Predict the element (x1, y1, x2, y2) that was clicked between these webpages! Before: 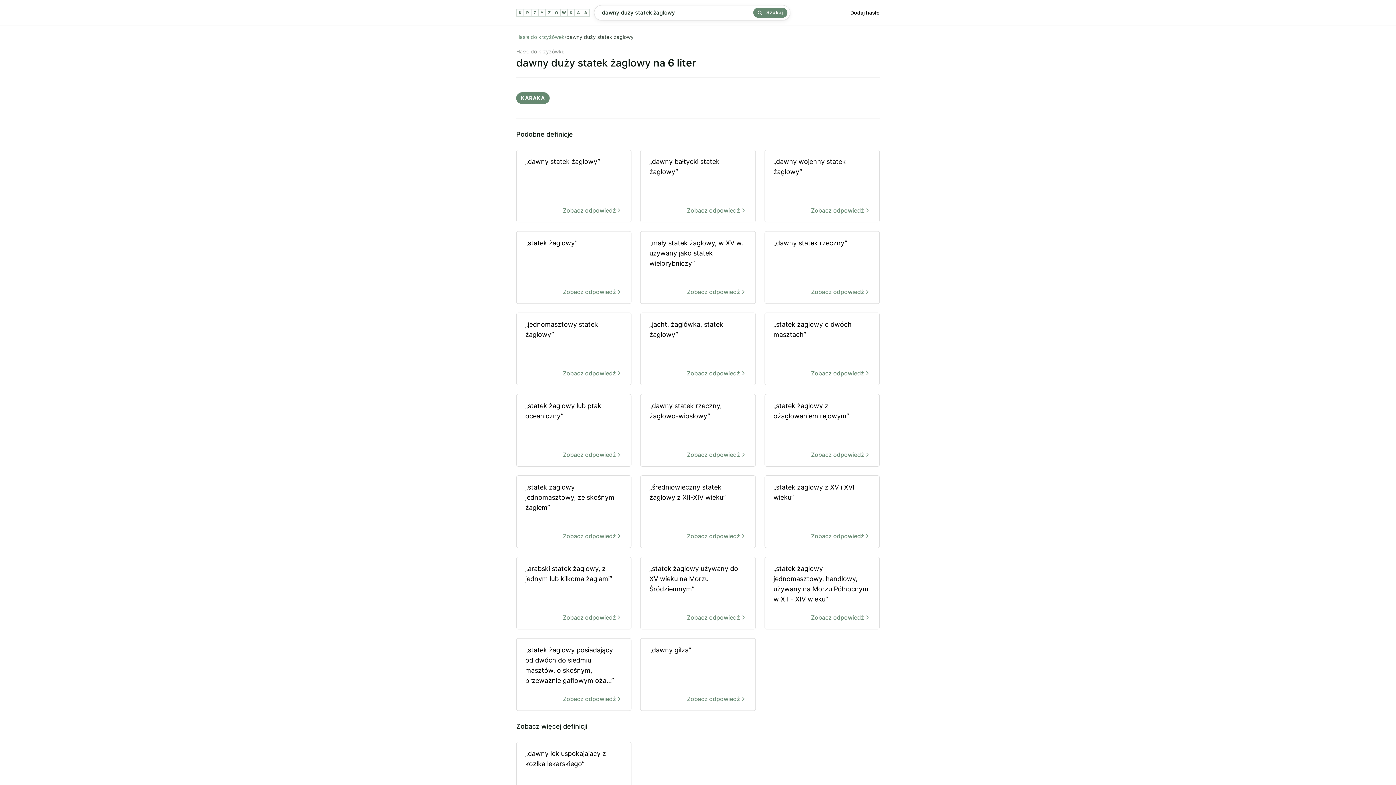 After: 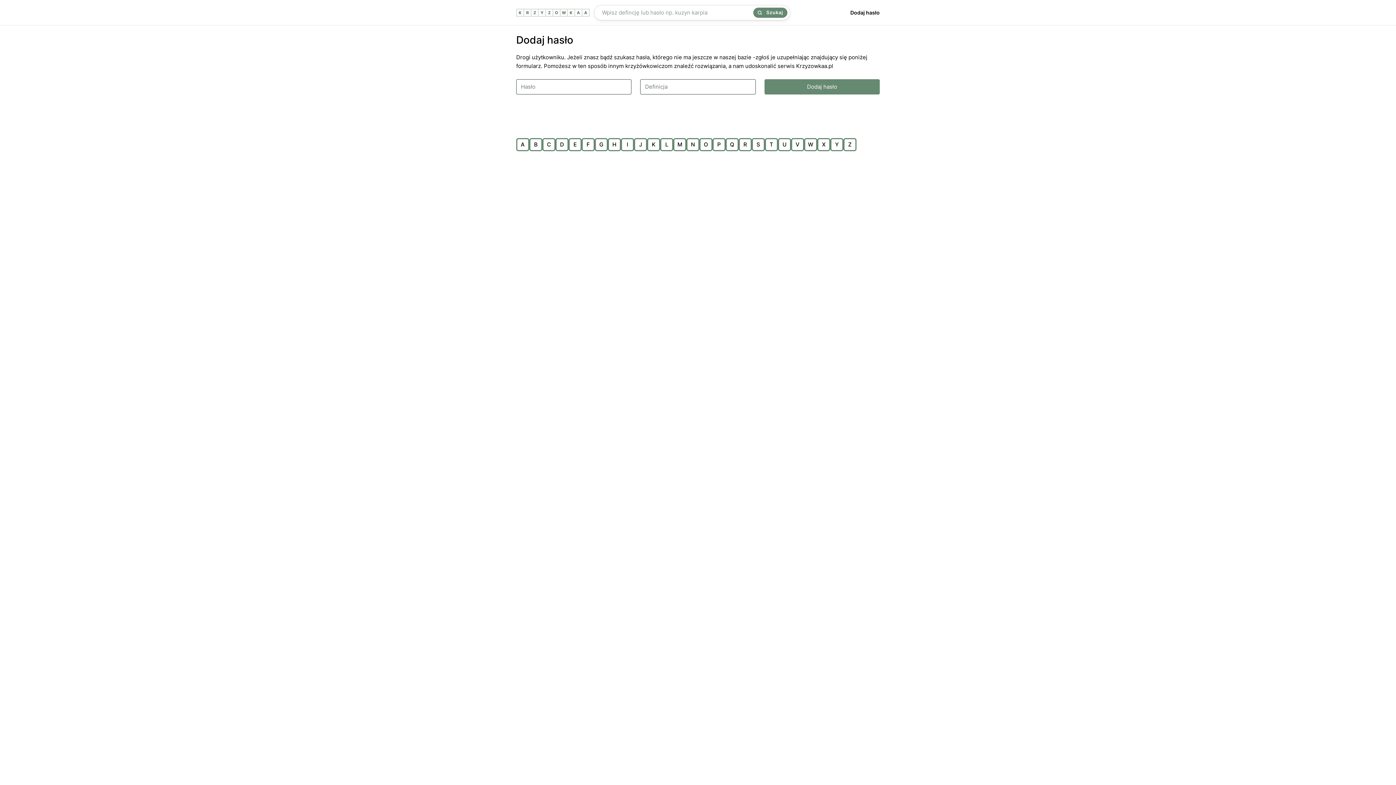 Action: bbox: (850, 9, 880, 15) label: Dodaj hasło